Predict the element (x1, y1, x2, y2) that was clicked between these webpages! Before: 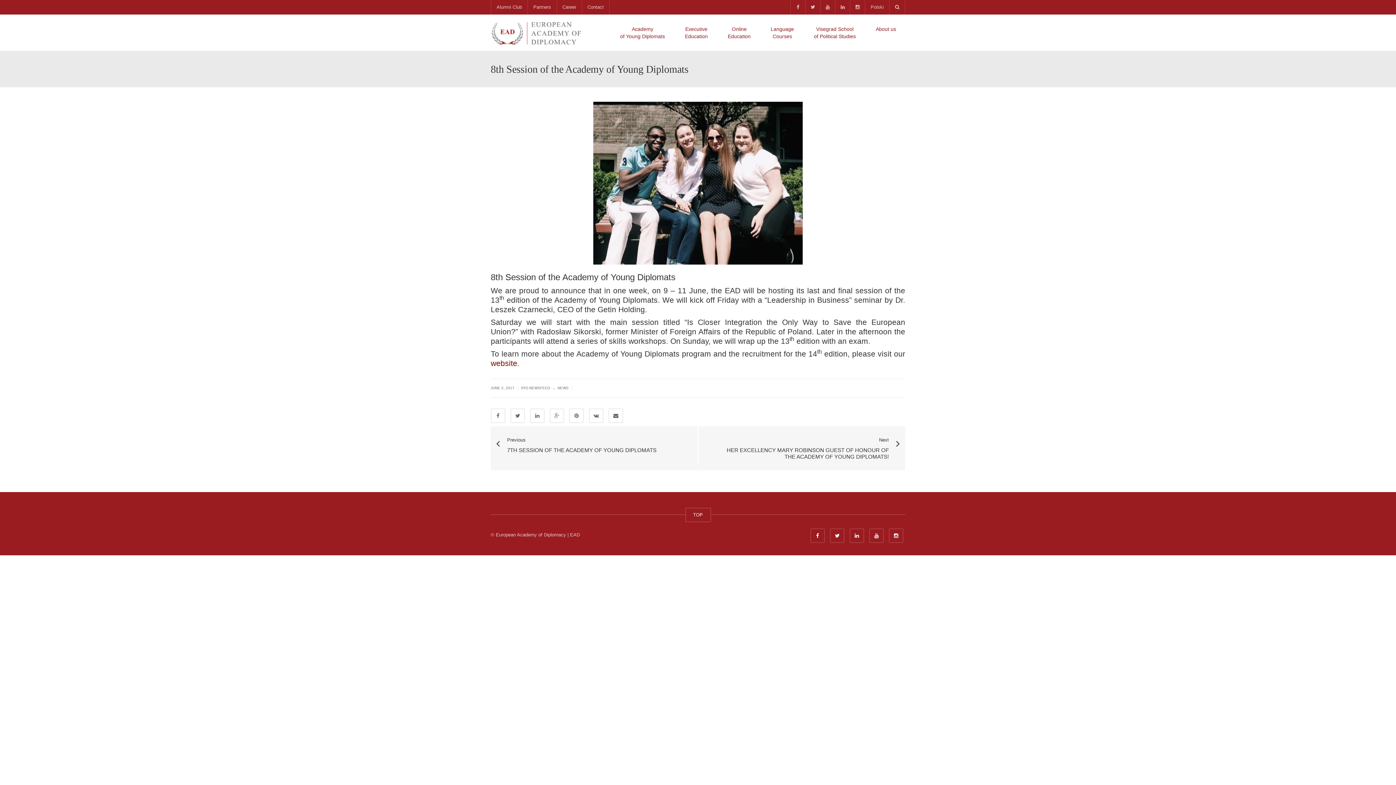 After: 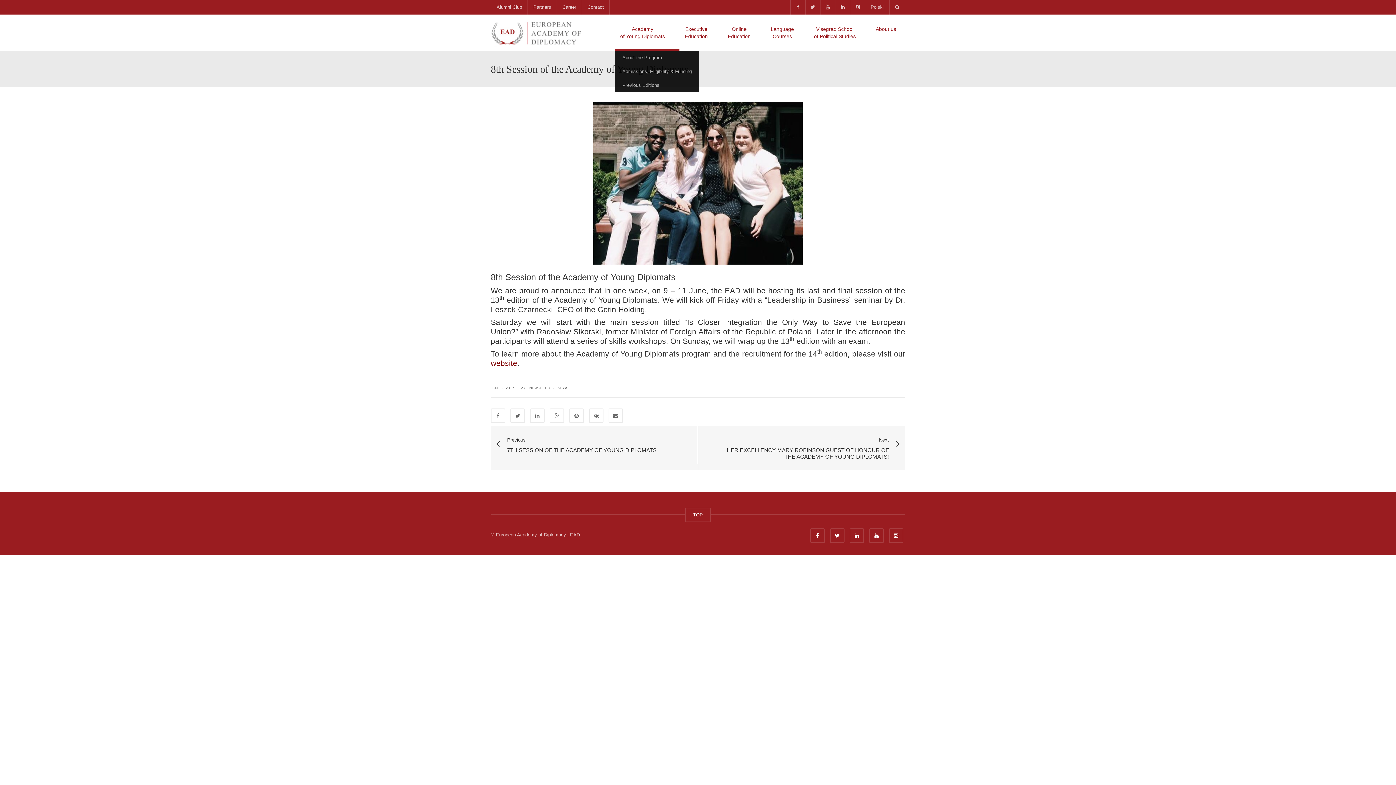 Action: label: Academy
of Young Diplomats bbox: (614, 14, 679, 50)